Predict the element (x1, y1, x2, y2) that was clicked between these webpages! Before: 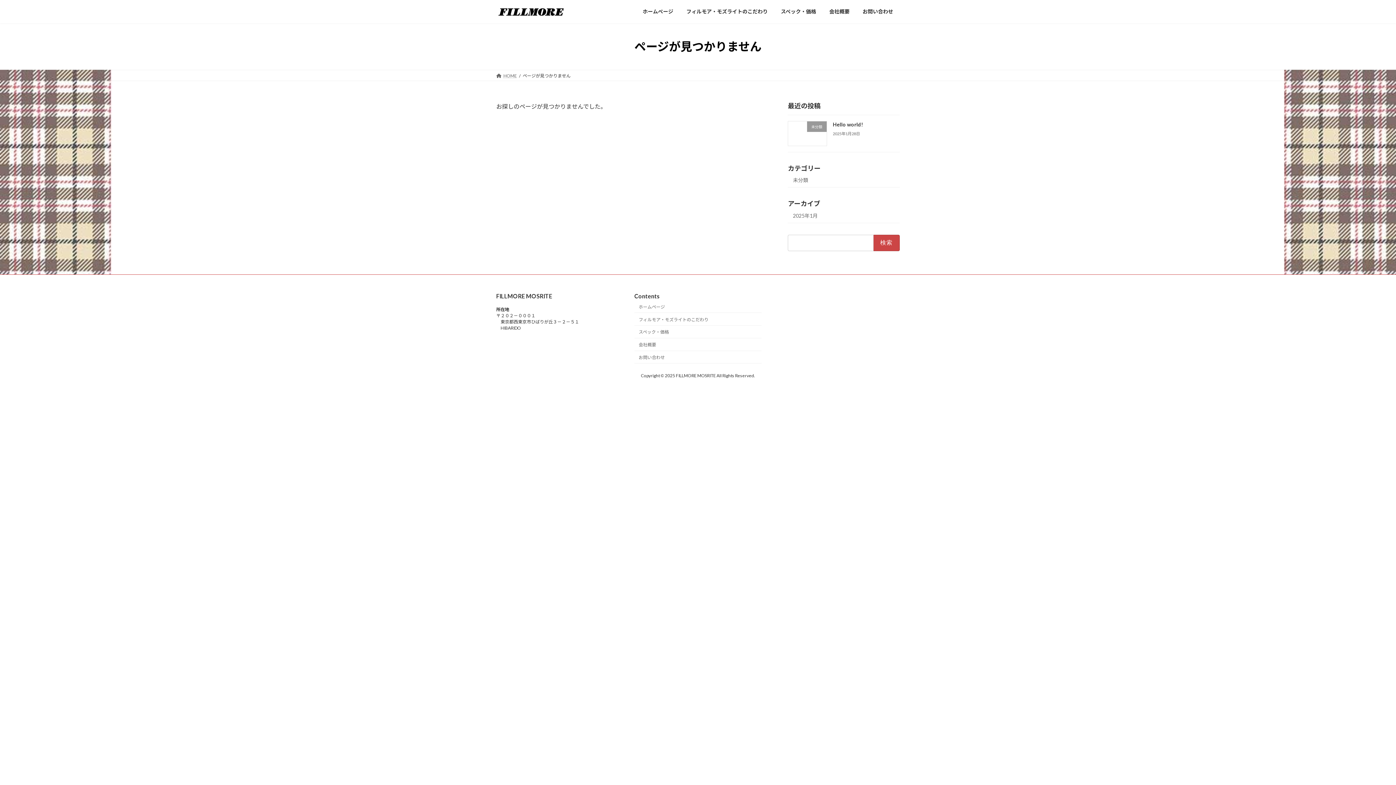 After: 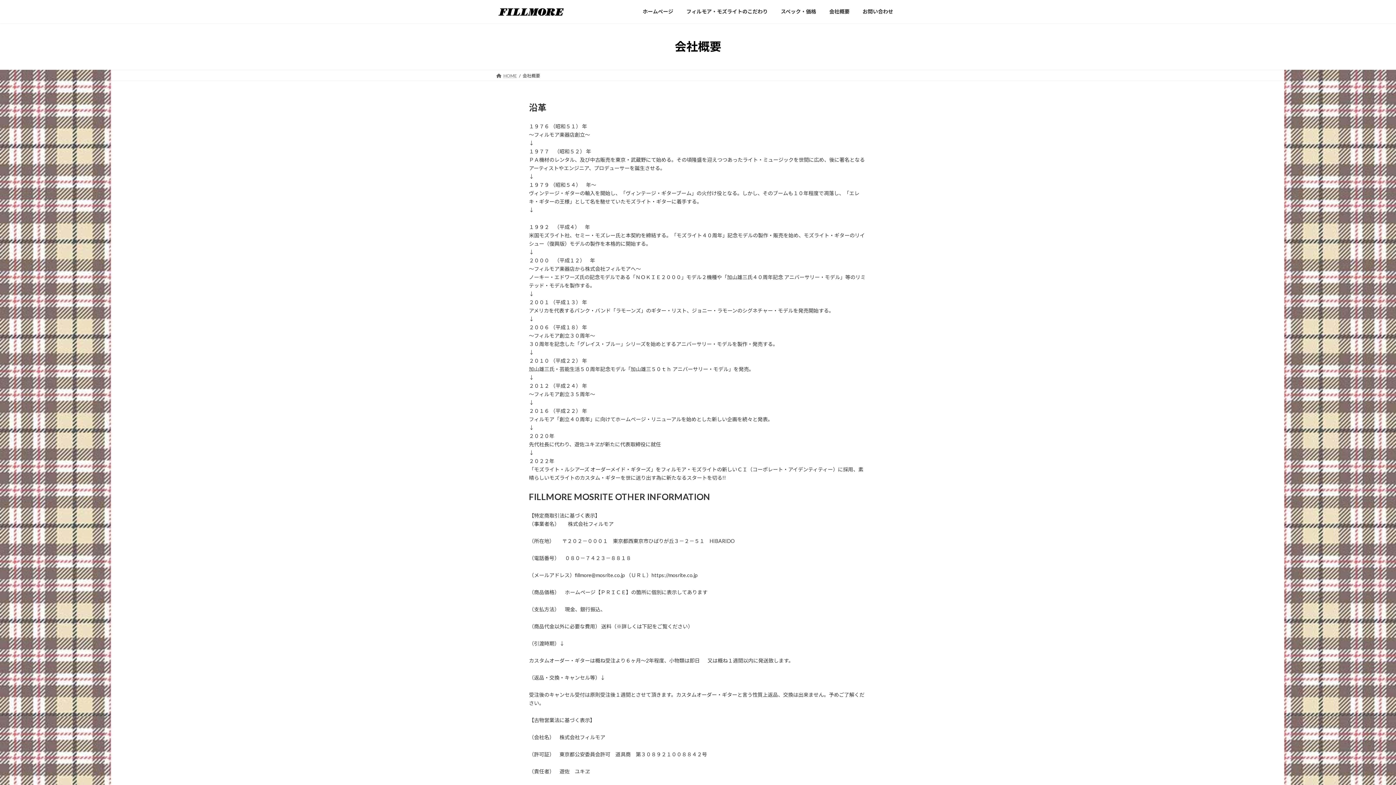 Action: label: 会社概要 bbox: (822, 3, 856, 20)